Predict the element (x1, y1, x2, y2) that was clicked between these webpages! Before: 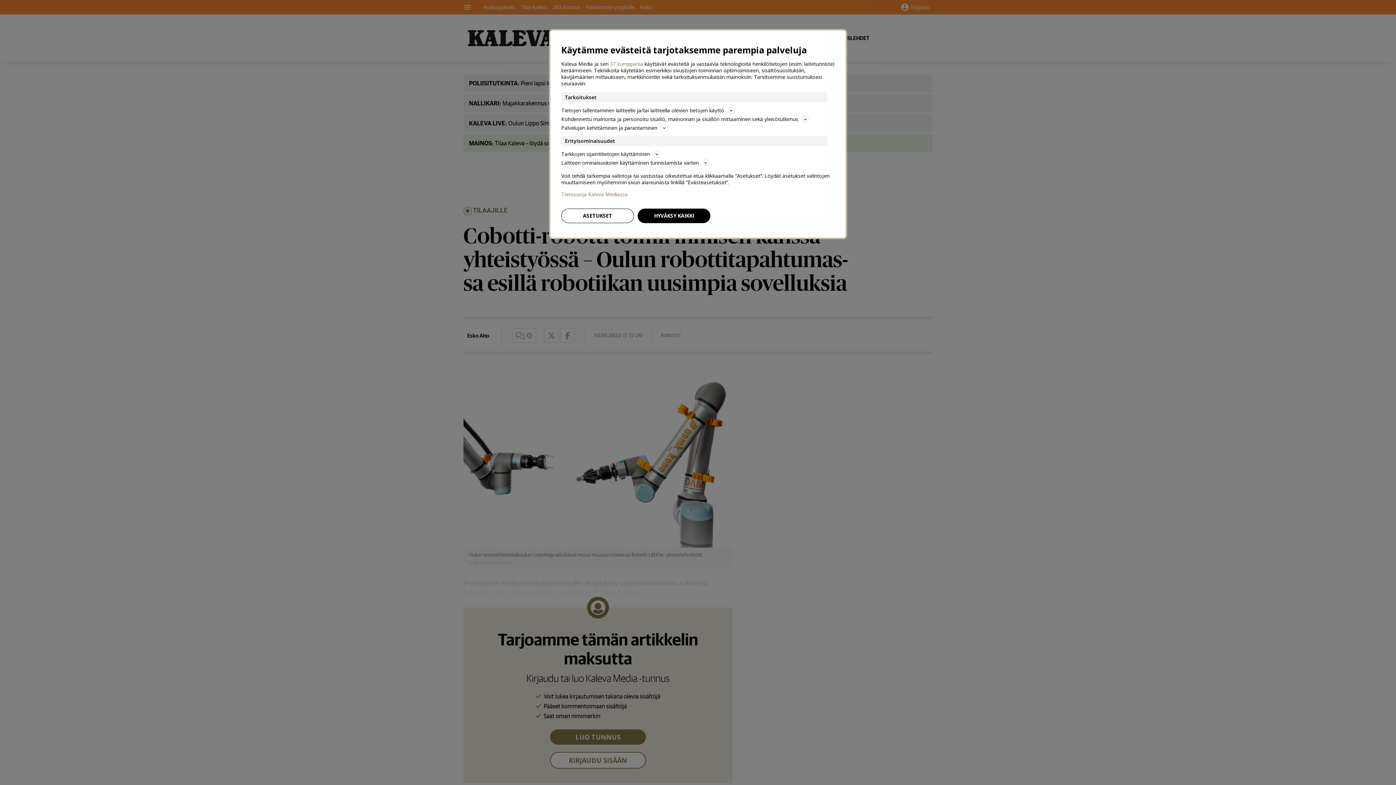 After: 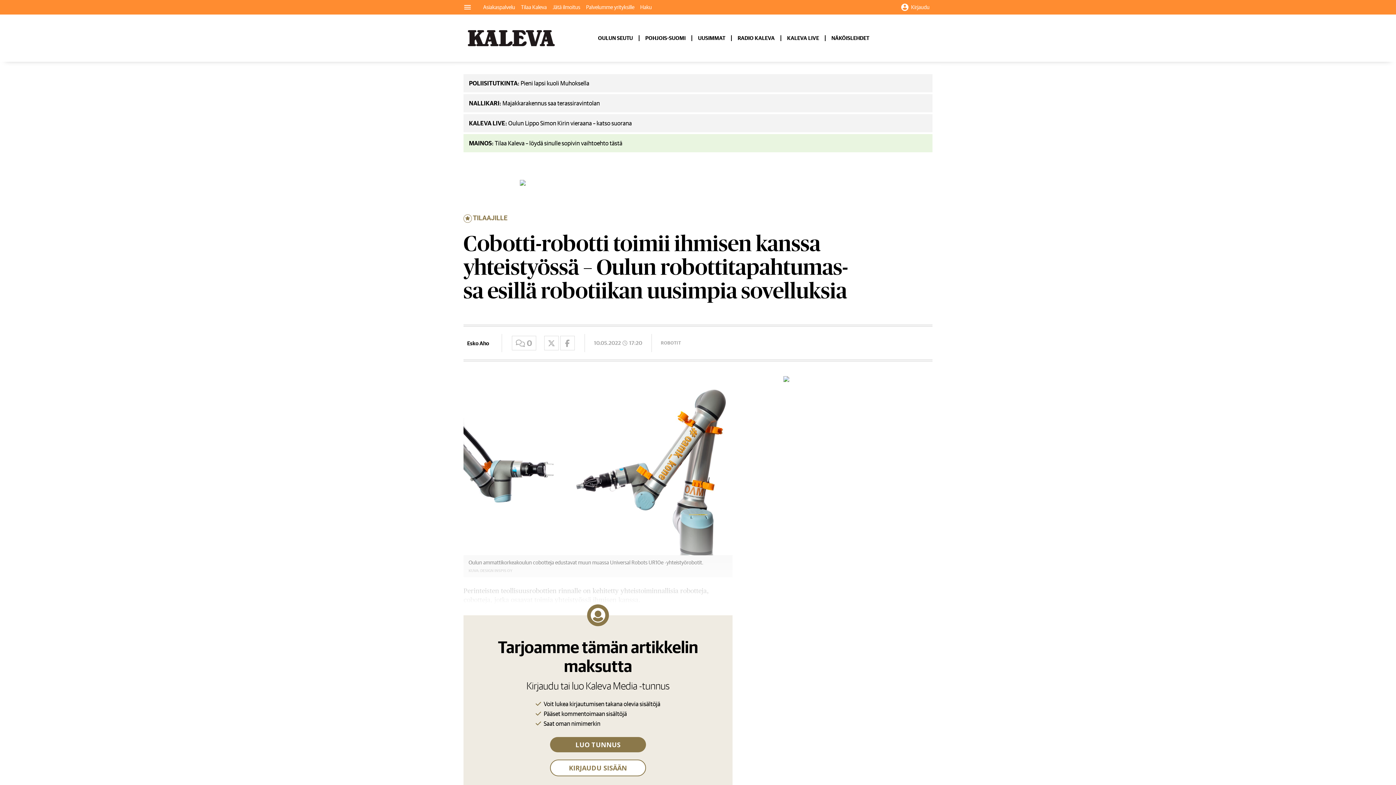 Action: label: HYVÄKSY KAIKKI bbox: (637, 208, 710, 223)